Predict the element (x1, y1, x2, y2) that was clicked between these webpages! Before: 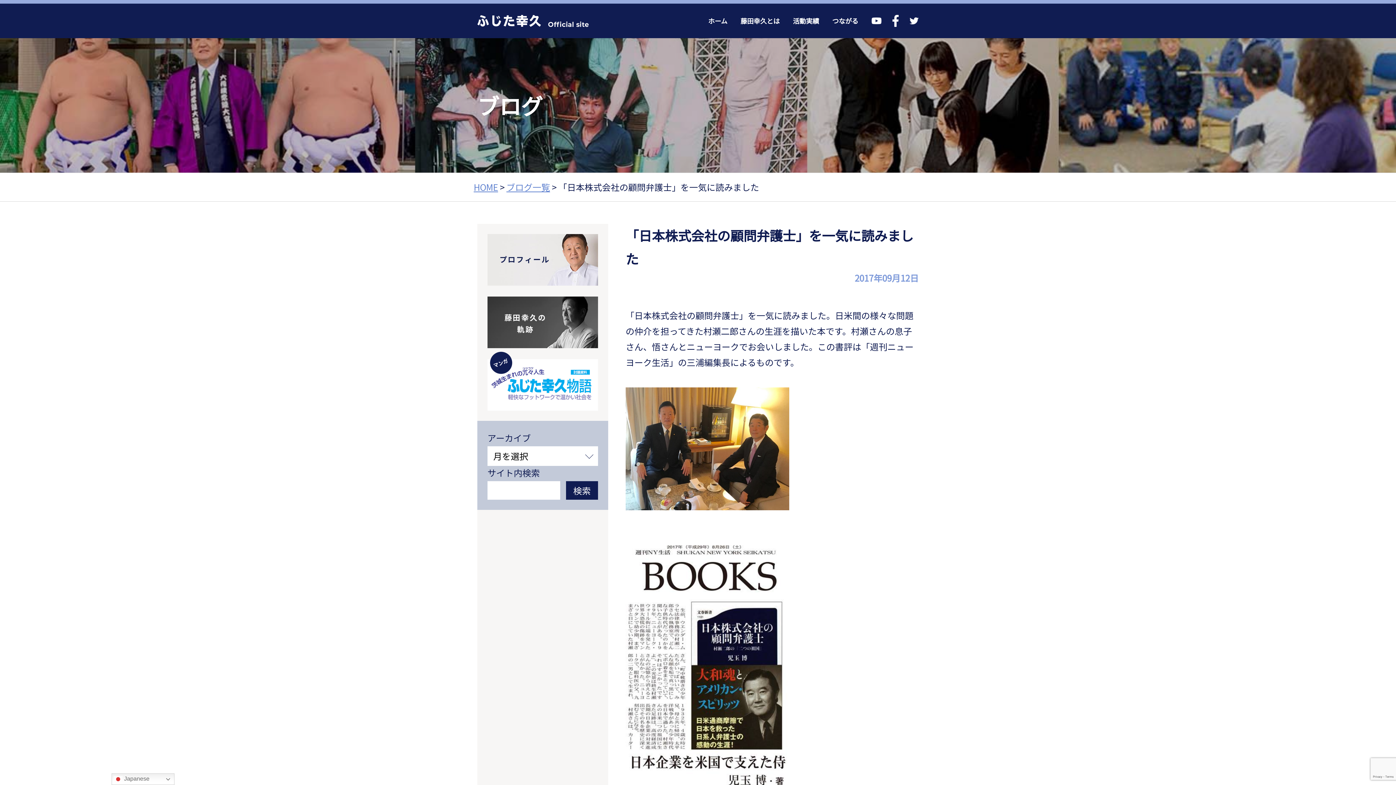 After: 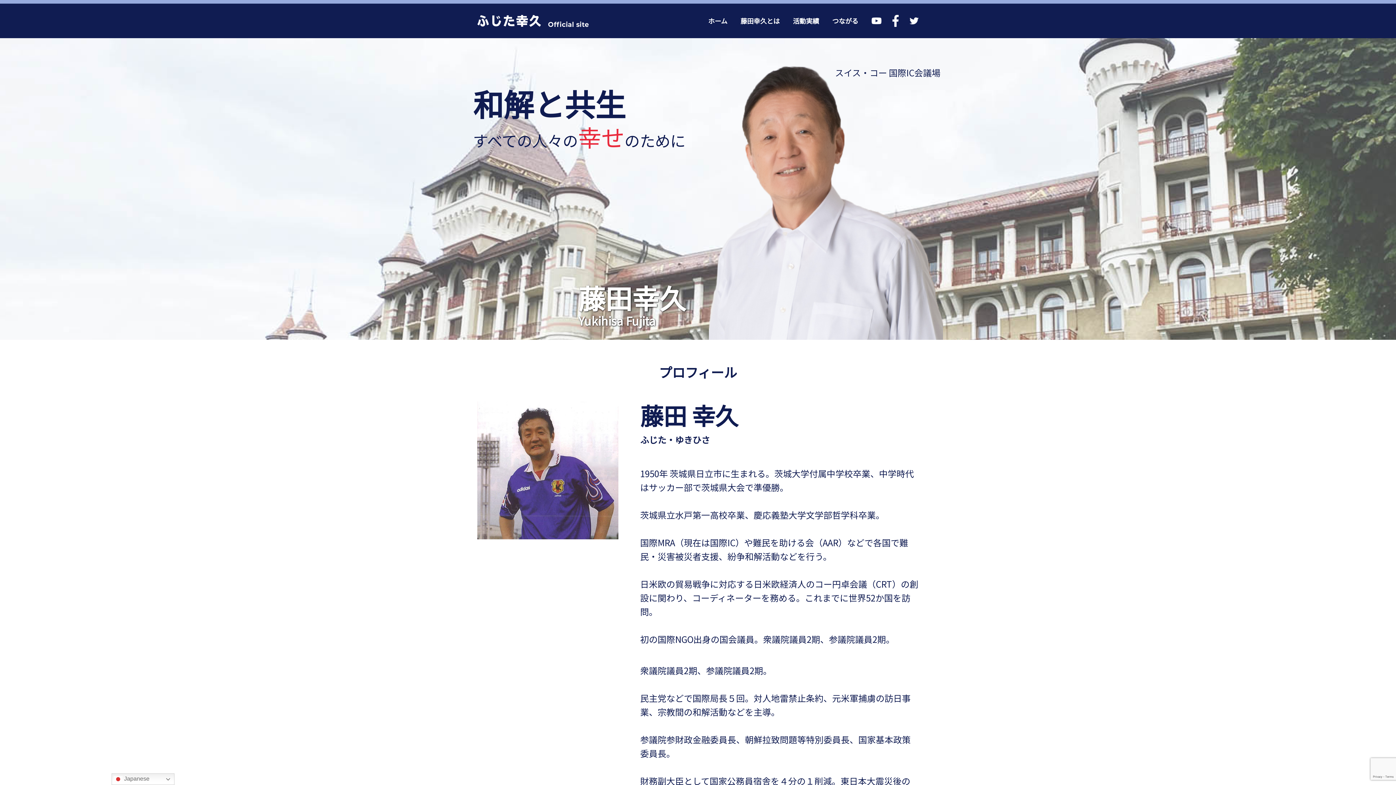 Action: label: ホーム bbox: (706, 3, 729, 38)